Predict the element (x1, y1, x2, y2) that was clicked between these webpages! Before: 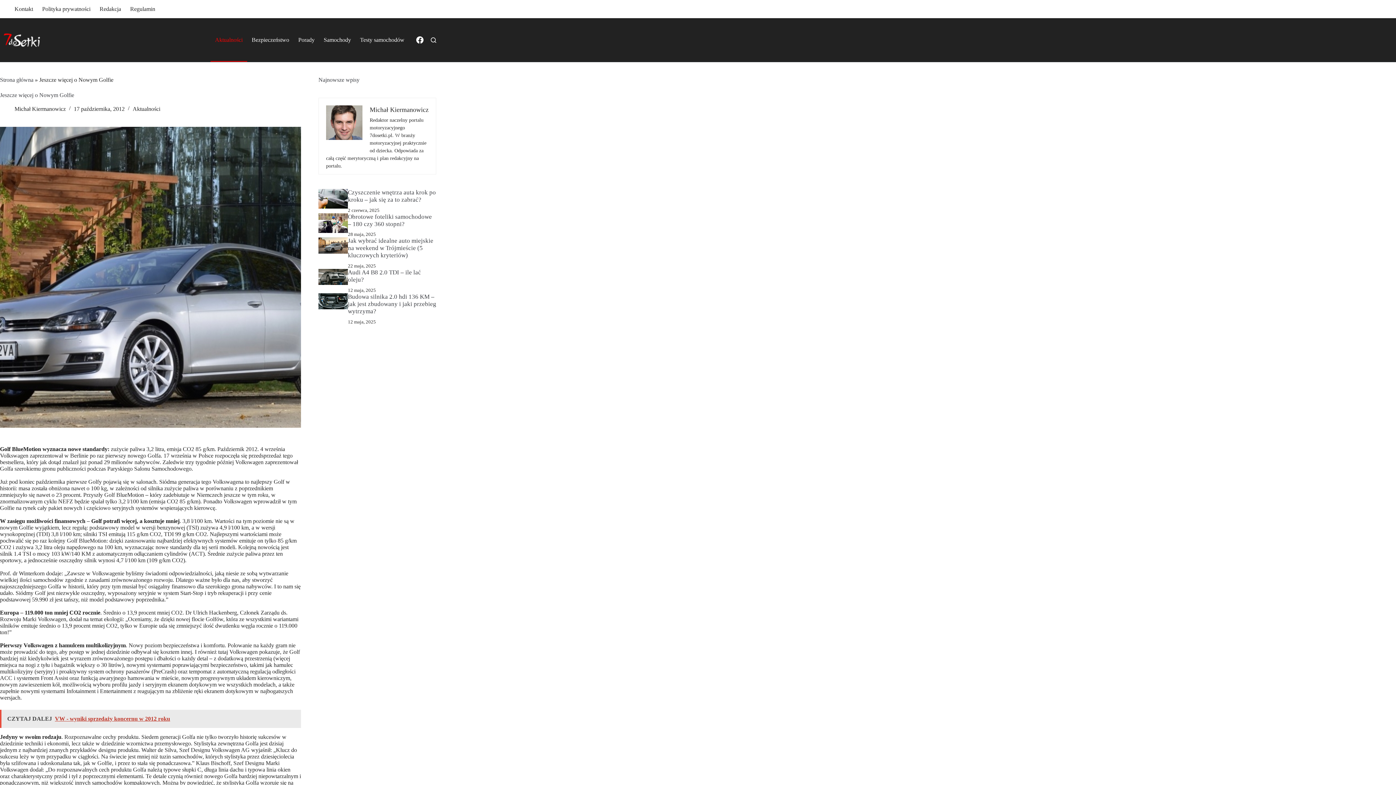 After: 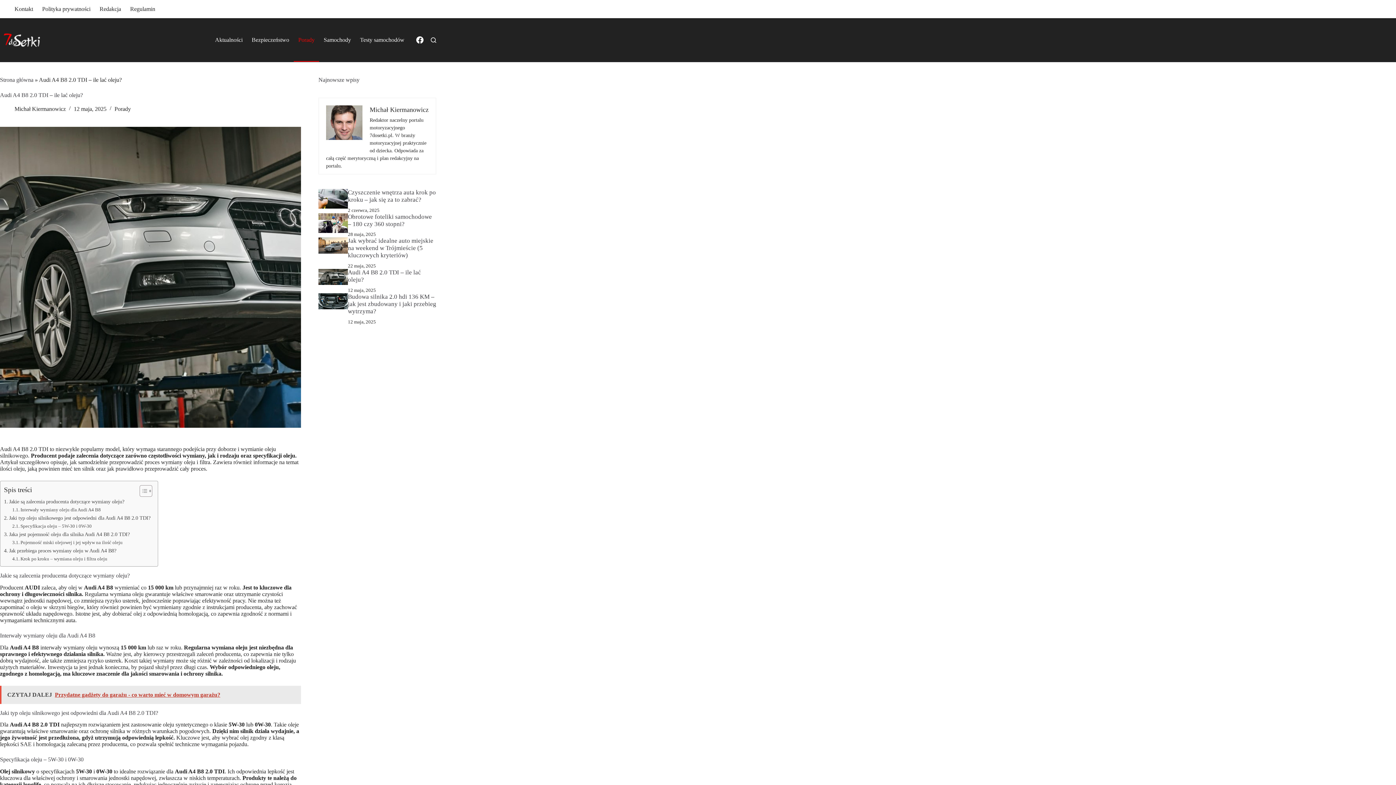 Action: bbox: (318, 269, 348, 285)